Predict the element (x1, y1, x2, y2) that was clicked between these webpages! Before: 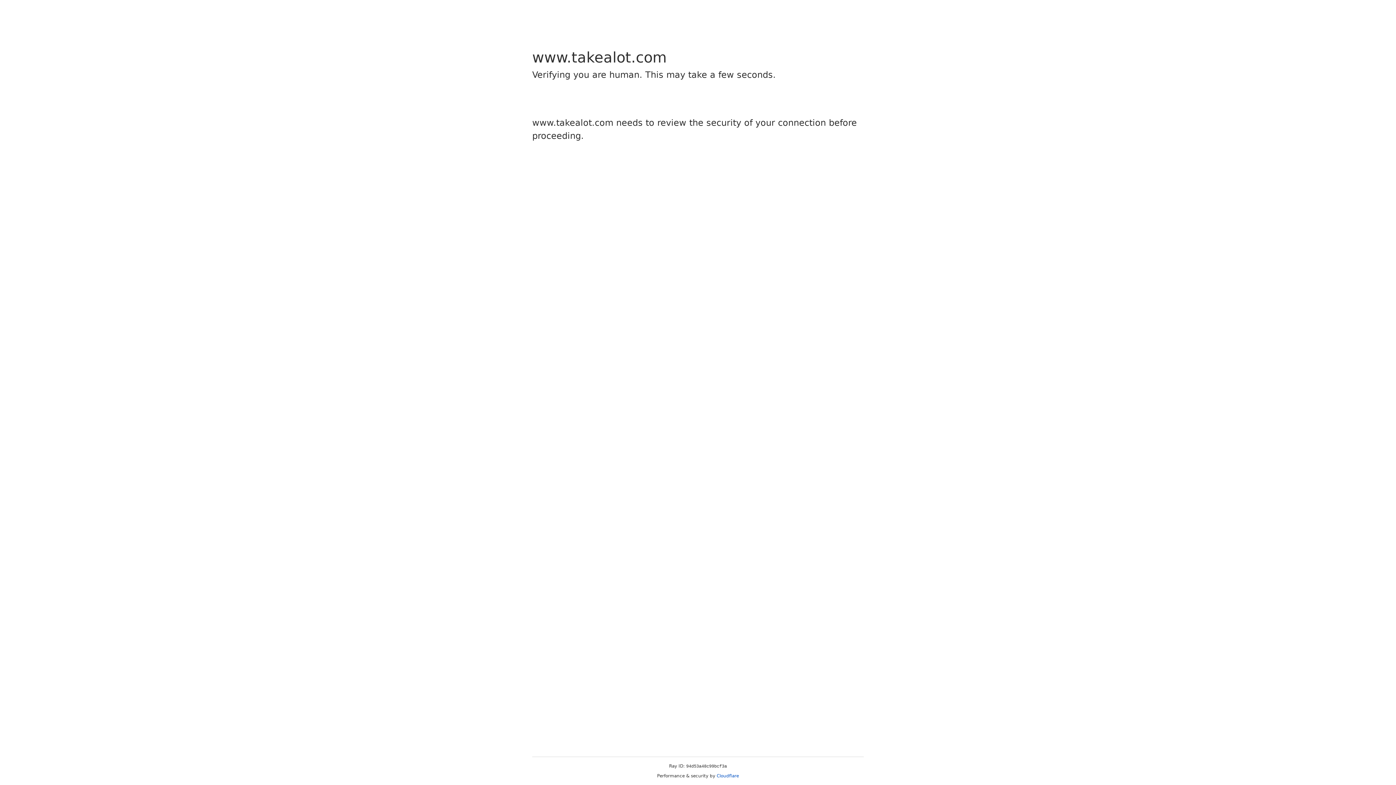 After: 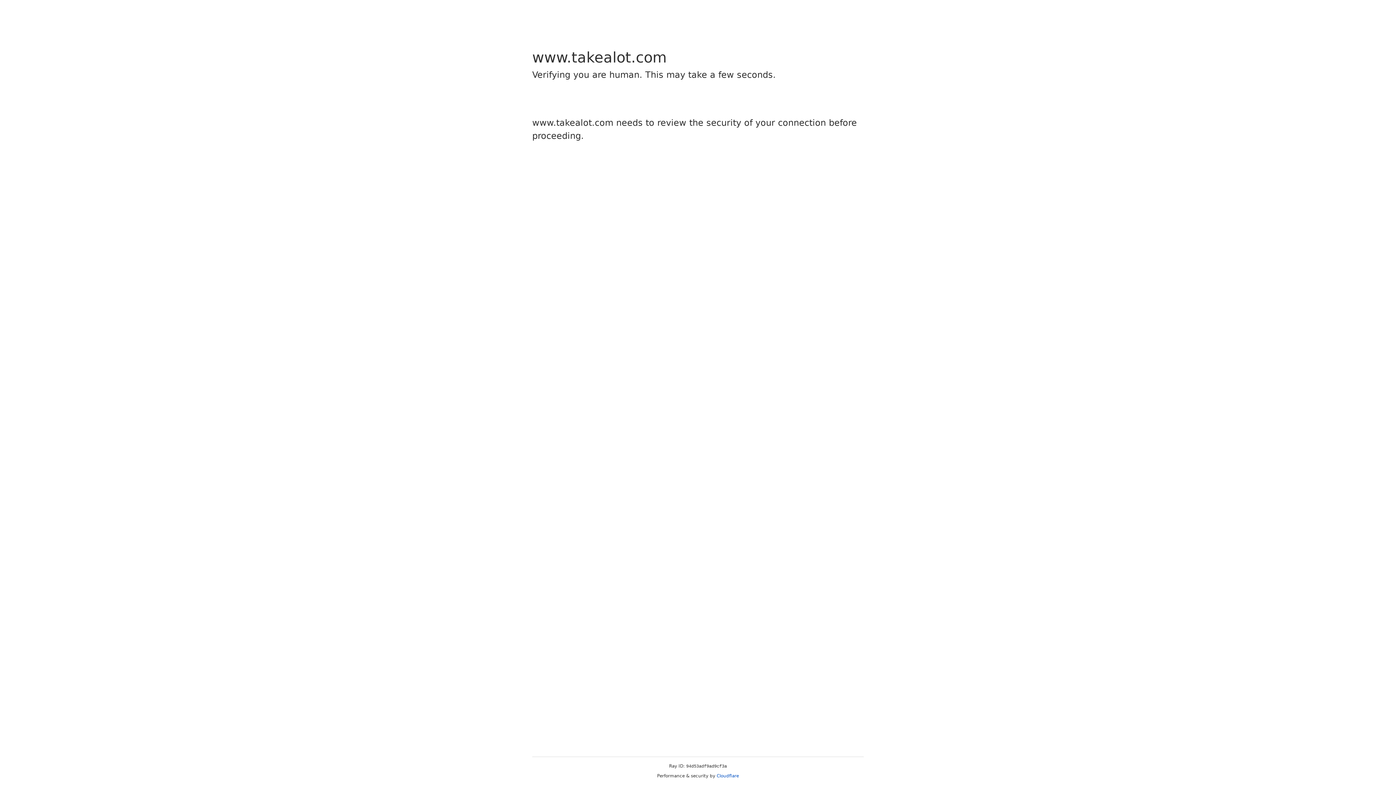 Action: label: Cloudflare bbox: (716, 773, 739, 778)